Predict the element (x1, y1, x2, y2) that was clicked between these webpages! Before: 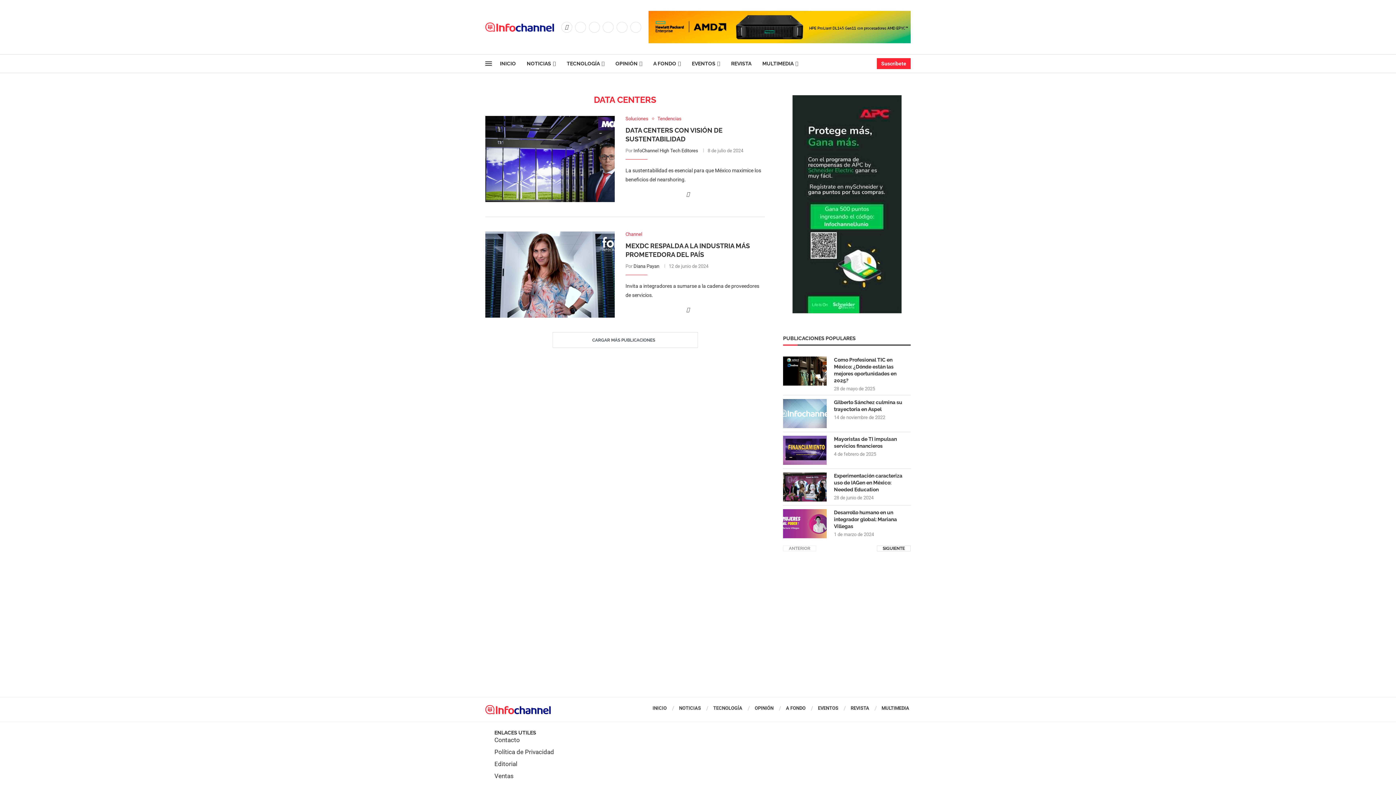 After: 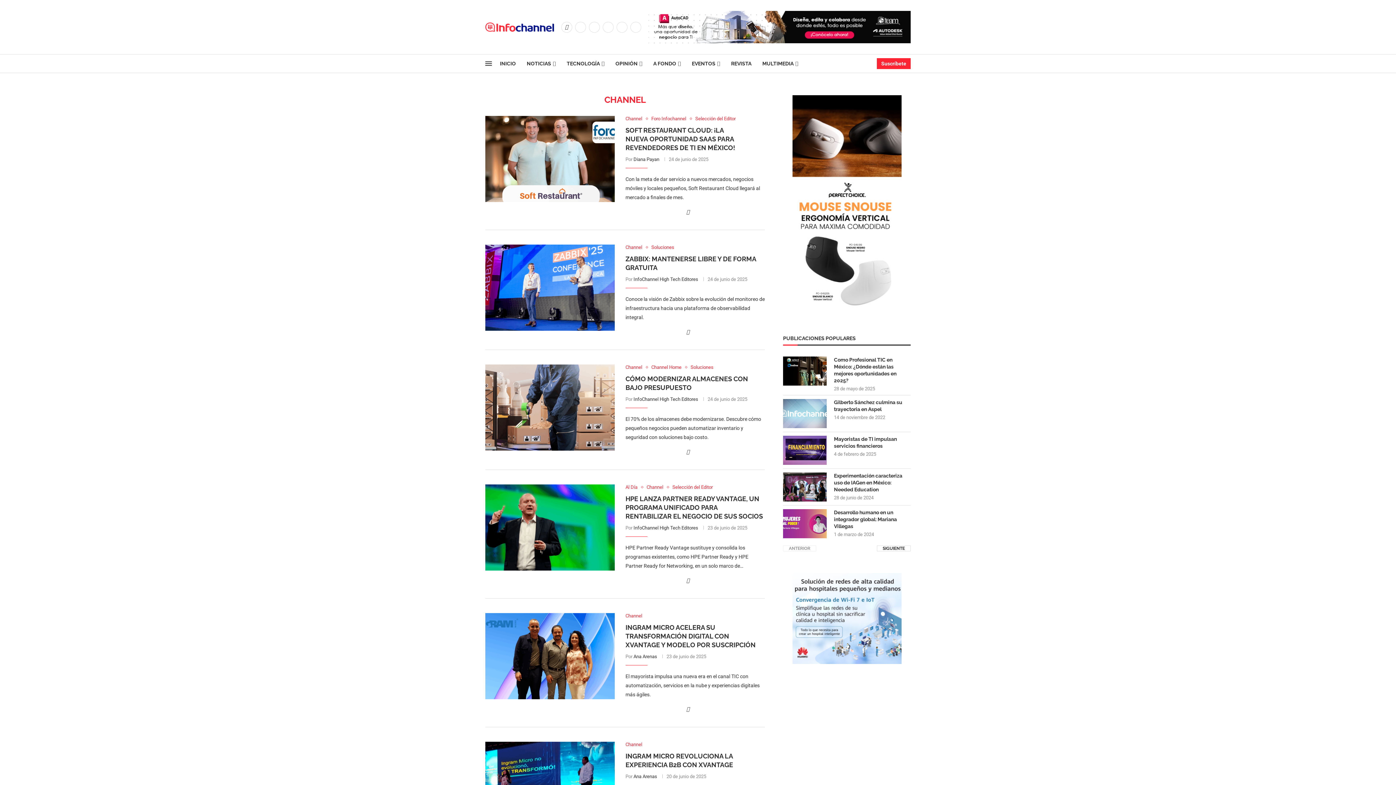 Action: bbox: (625, 231, 642, 237) label: Channel